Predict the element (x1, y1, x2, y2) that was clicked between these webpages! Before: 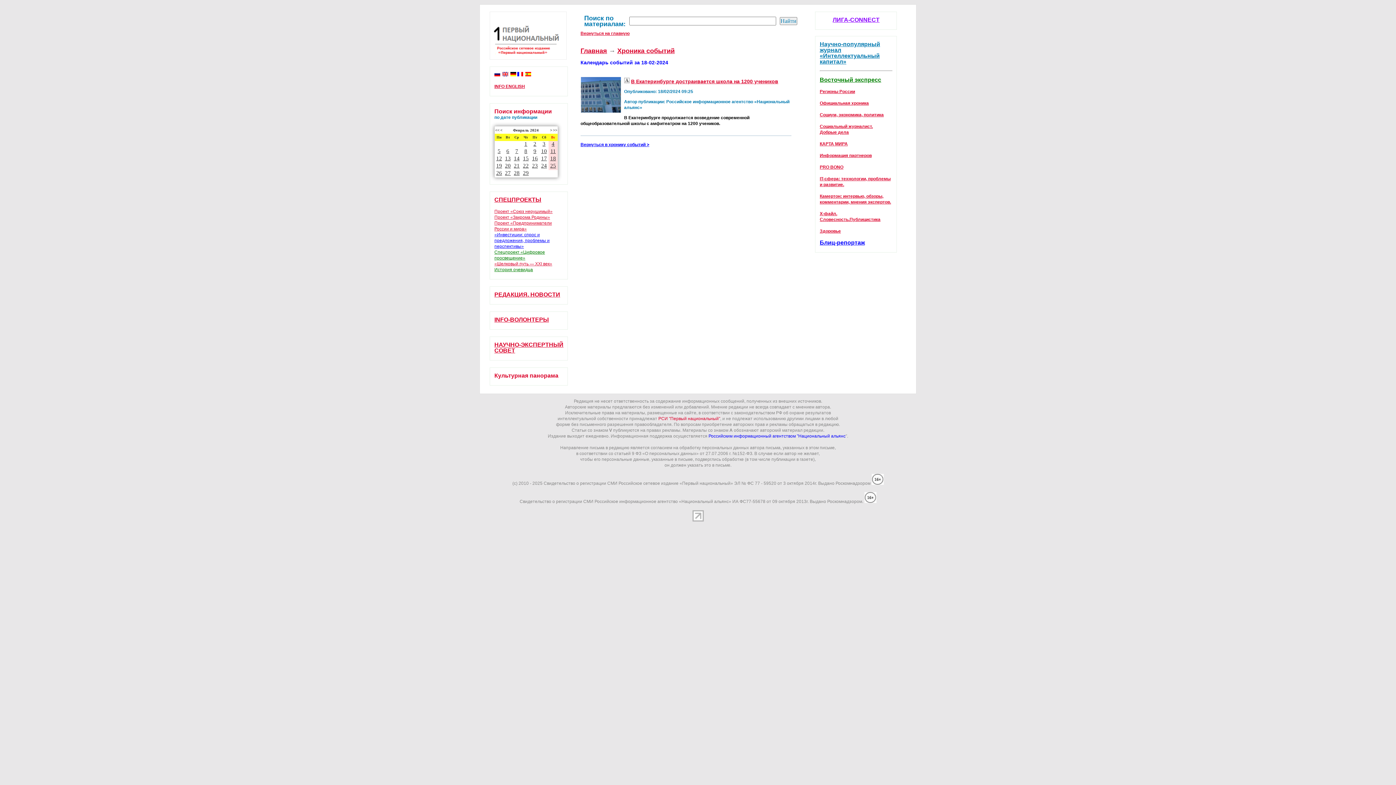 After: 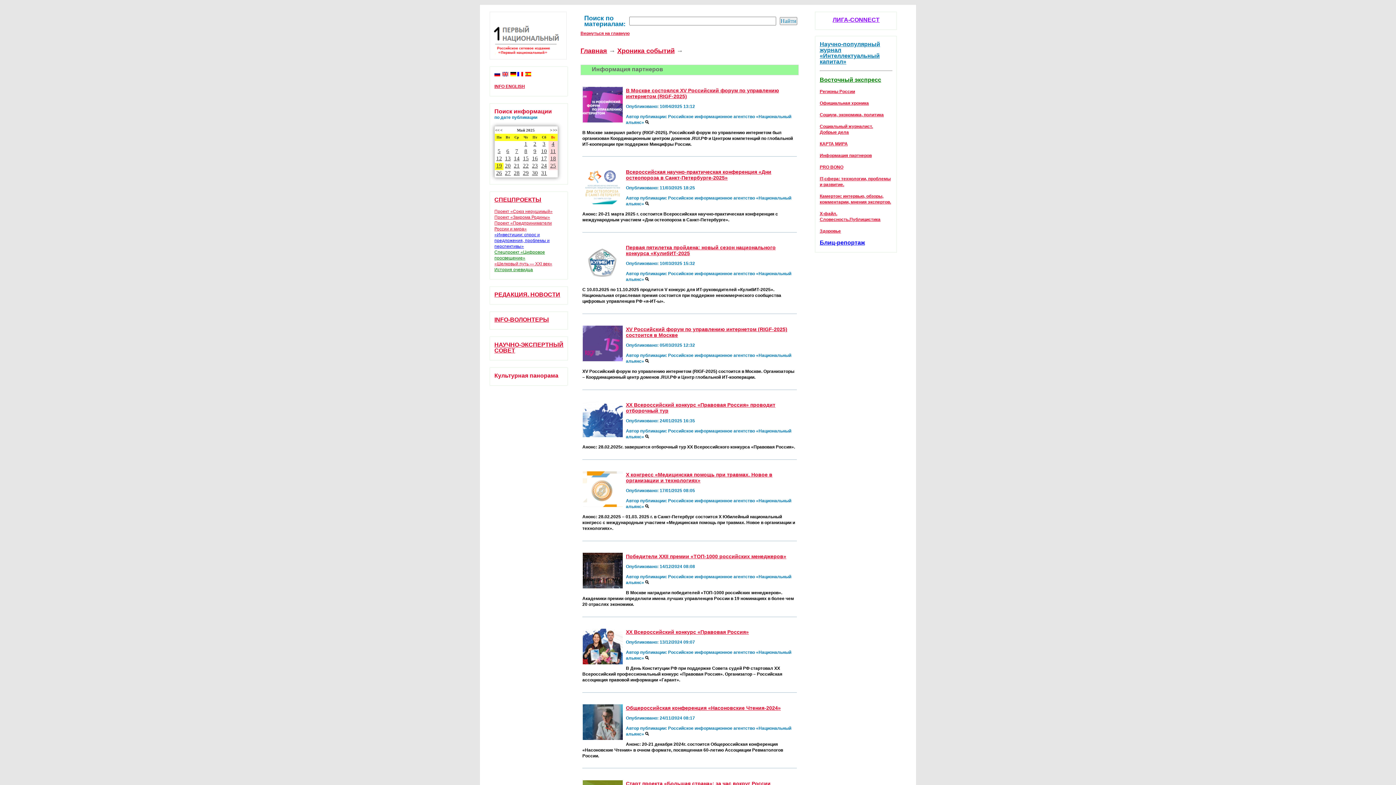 Action: bbox: (820, 153, 872, 158) label: Информация партнеров